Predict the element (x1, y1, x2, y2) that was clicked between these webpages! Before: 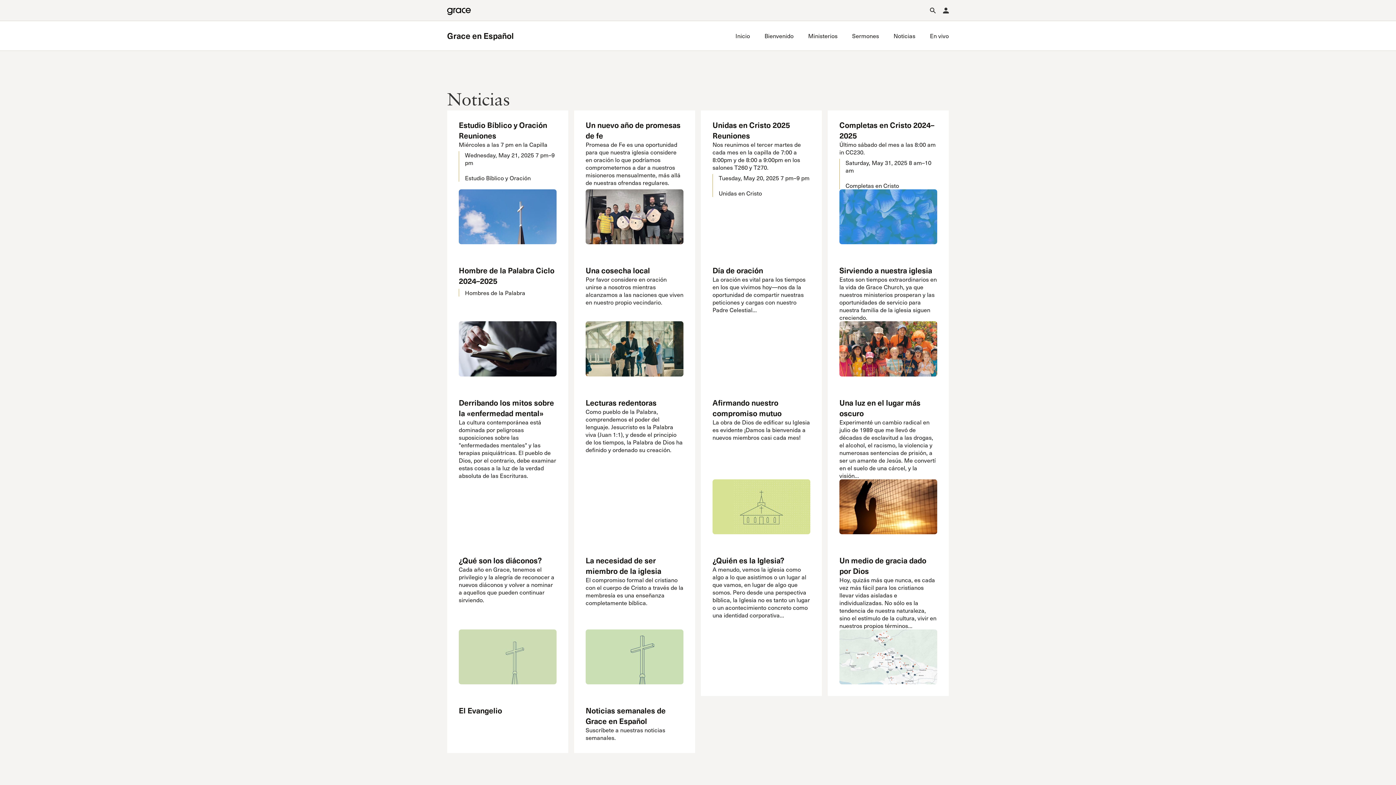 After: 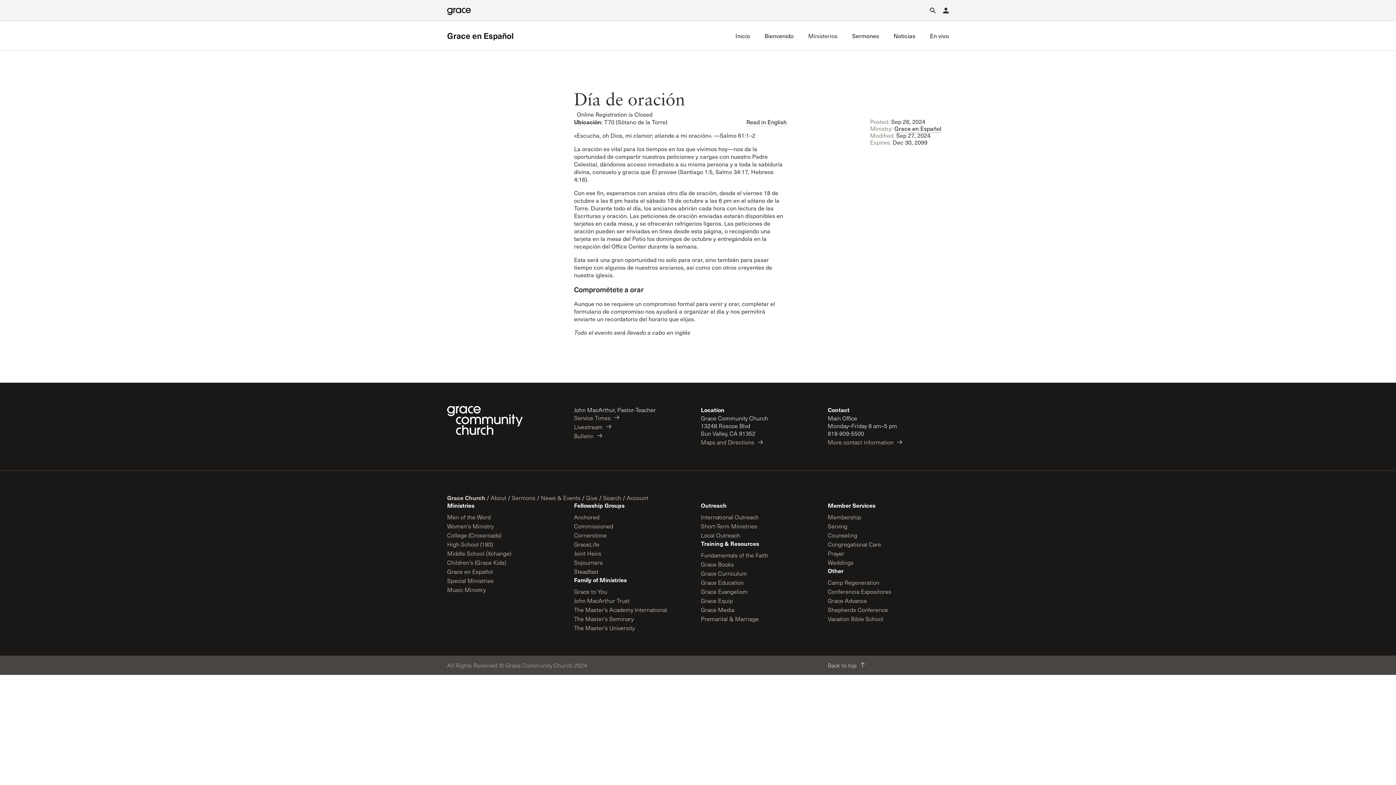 Action: bbox: (701, 256, 822, 388) label: Día de oración
La oración es vital para los tiempos en los que vivimos hoy—nos da la oportunidad de compartir nuestras peticiones y cargas con nuestro Padre Celestial...